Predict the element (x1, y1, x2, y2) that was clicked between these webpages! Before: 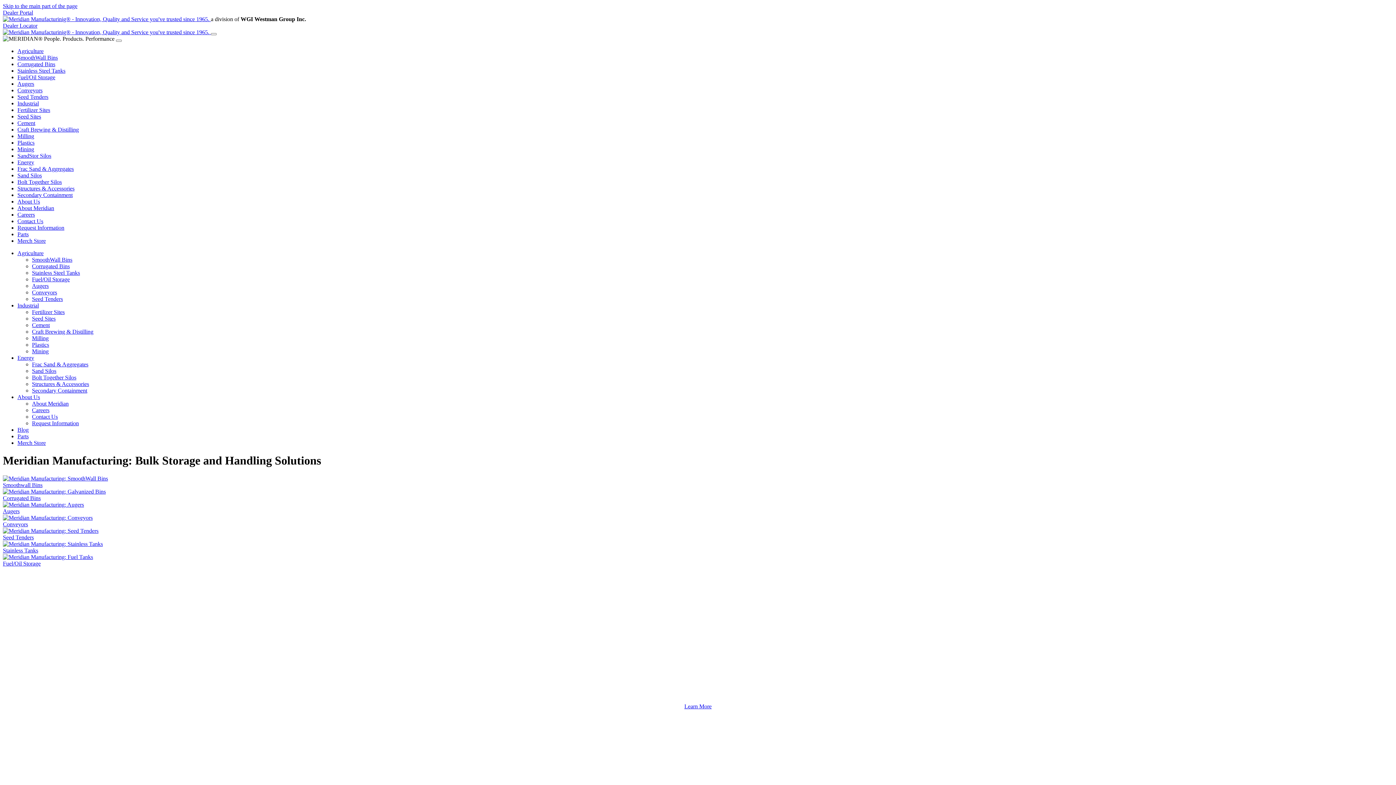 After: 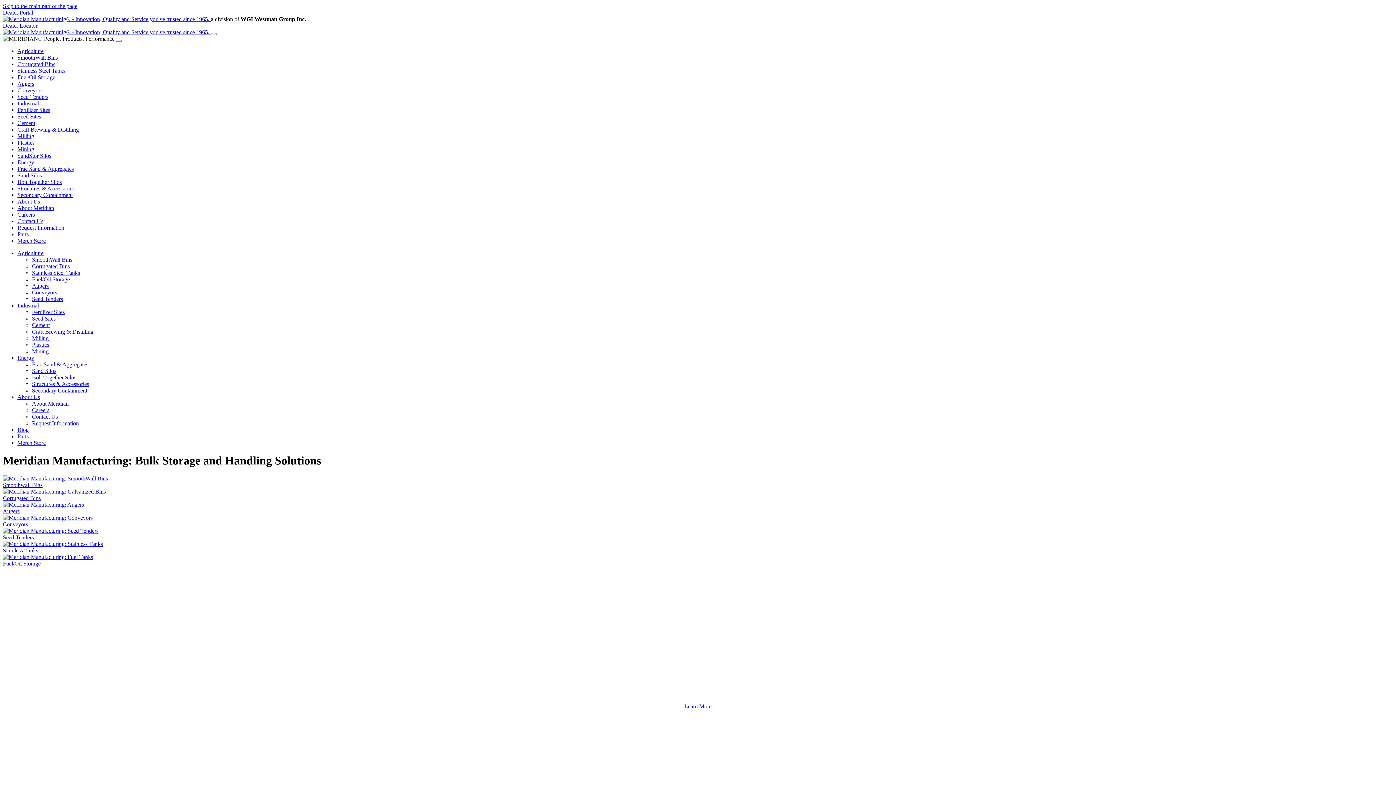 Action: bbox: (2, 16, 210, 22) label:  